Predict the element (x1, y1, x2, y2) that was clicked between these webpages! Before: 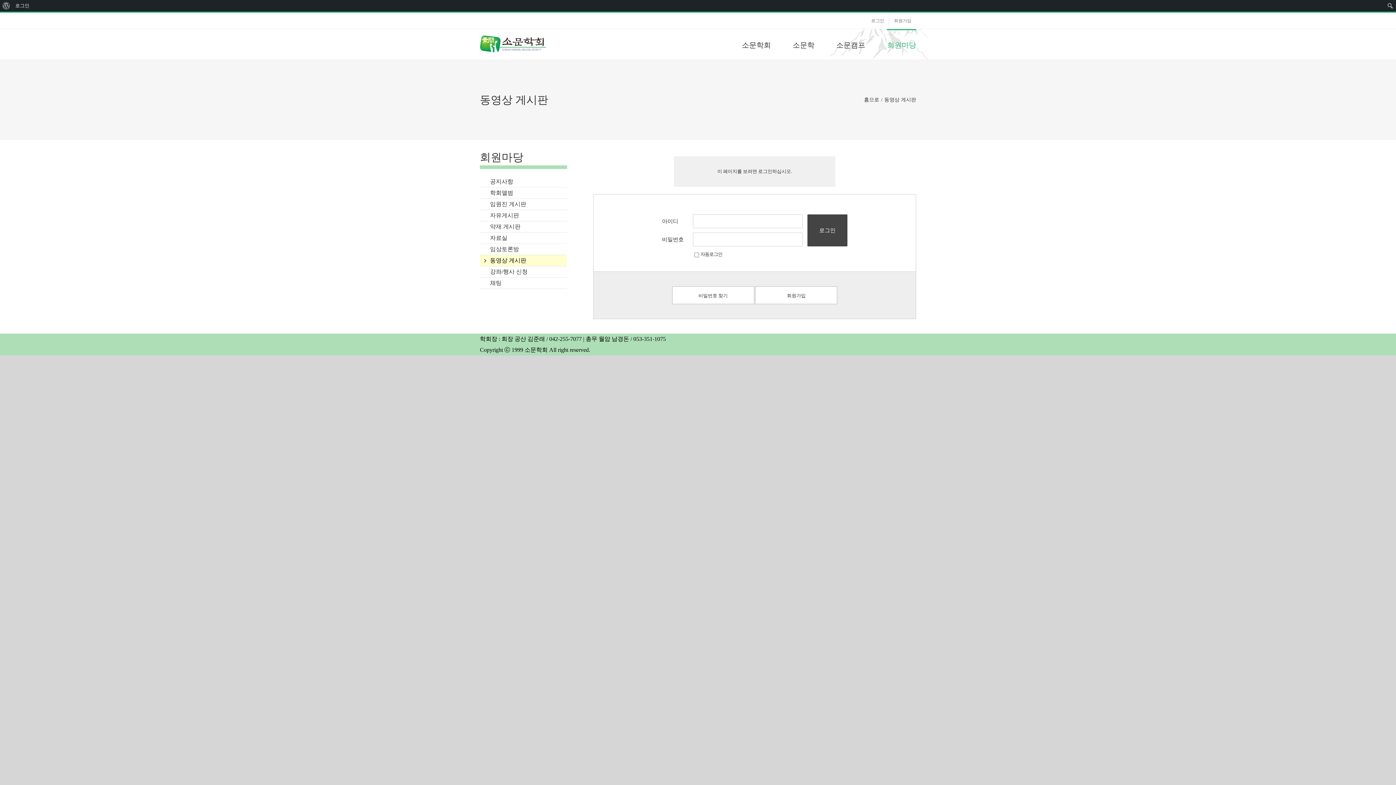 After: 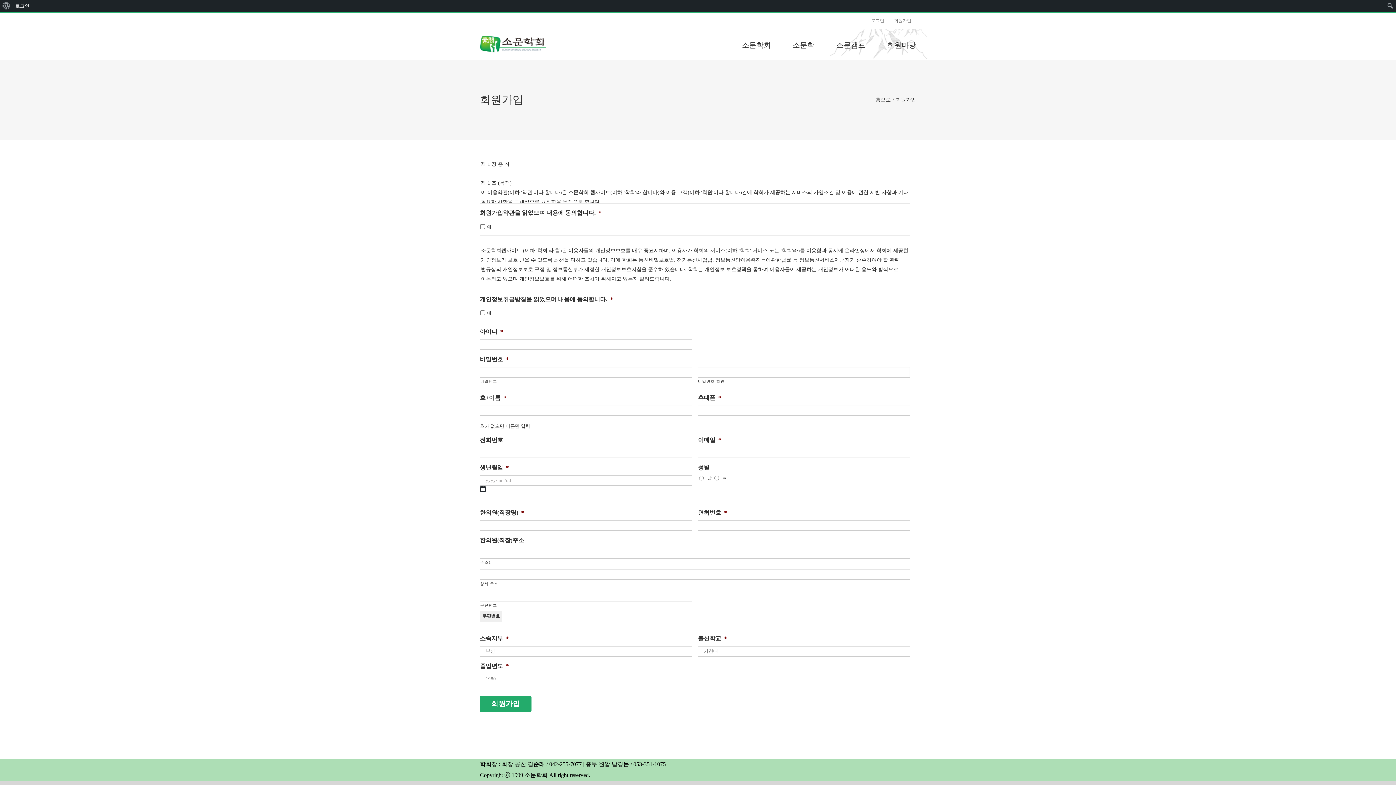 Action: label: 회원가입 bbox: (889, 12, 916, 28)